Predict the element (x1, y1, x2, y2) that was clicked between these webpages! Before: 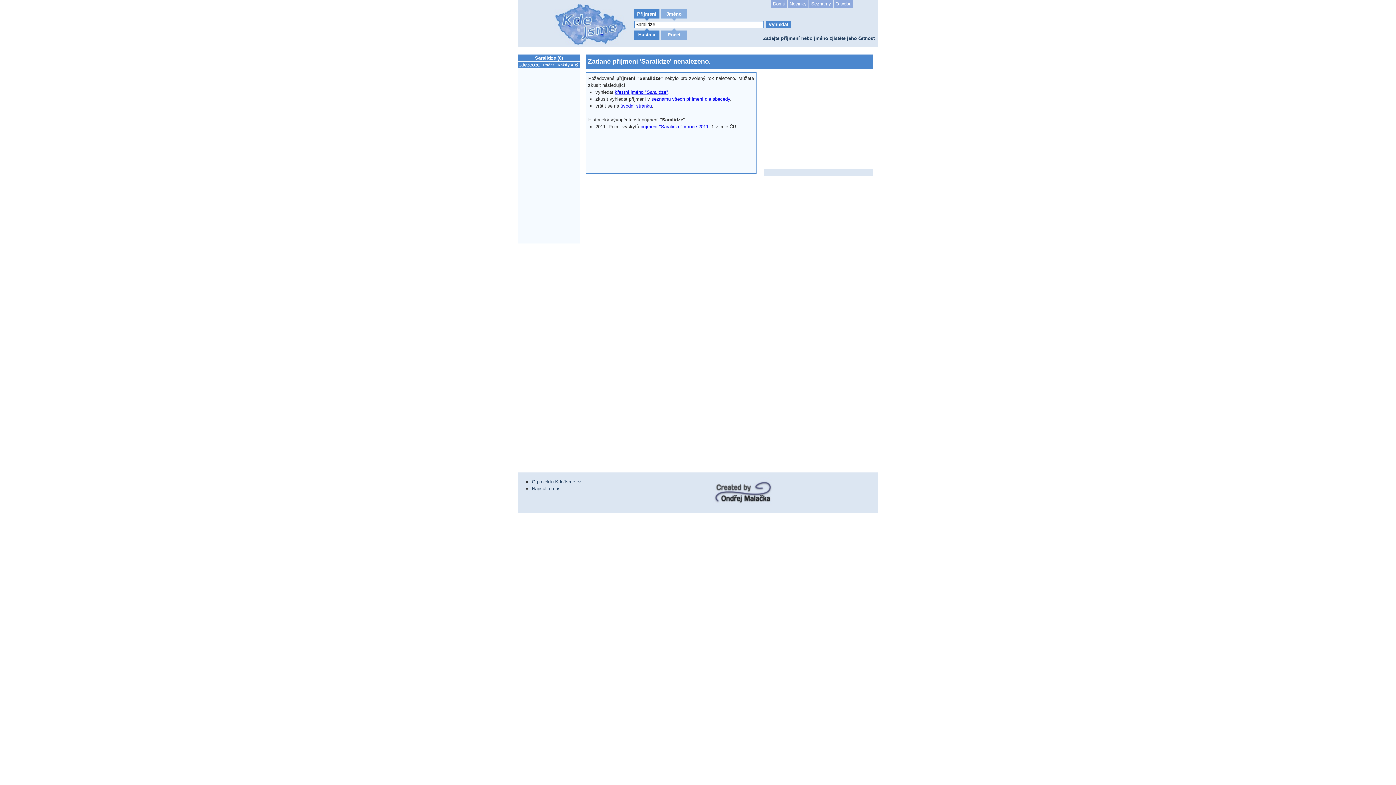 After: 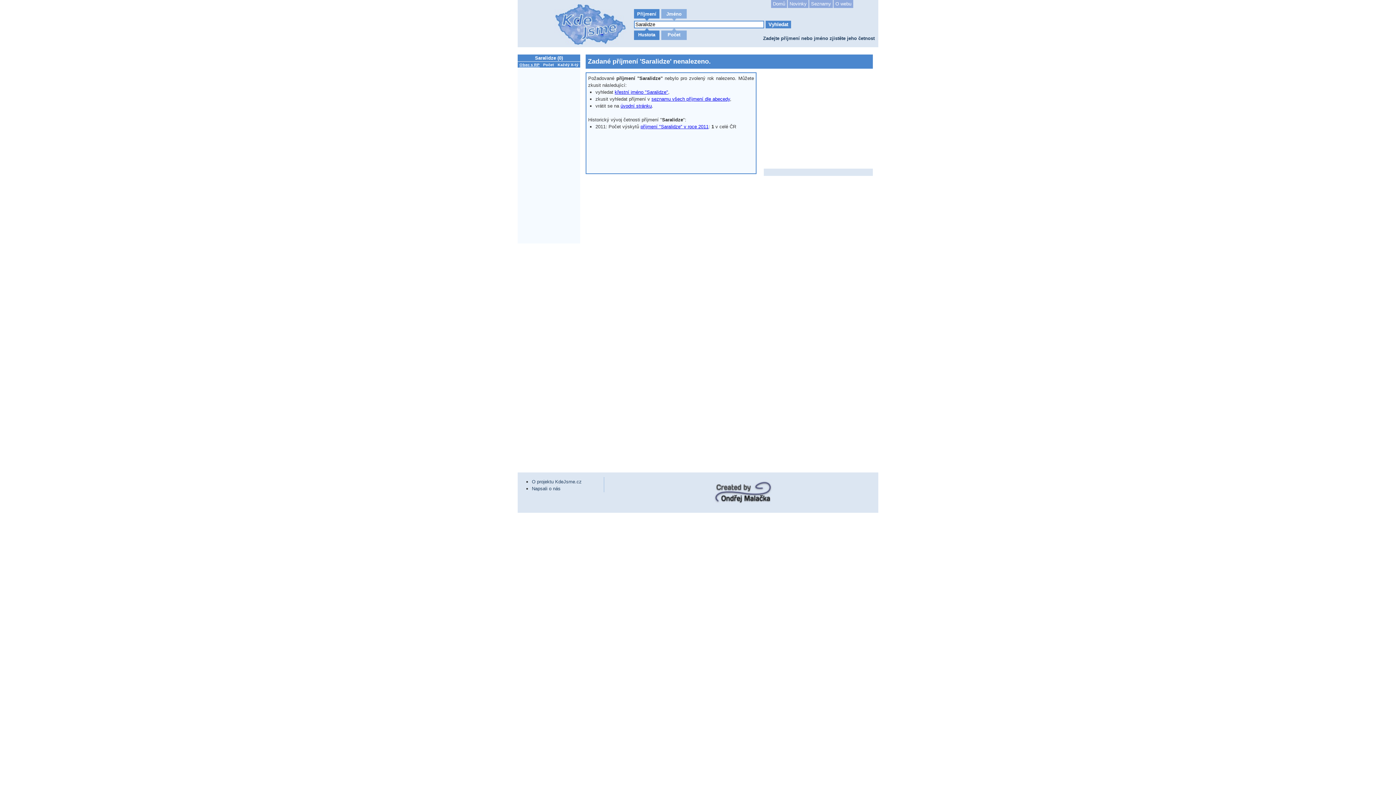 Action: label: Příjmení bbox: (637, 11, 656, 16)